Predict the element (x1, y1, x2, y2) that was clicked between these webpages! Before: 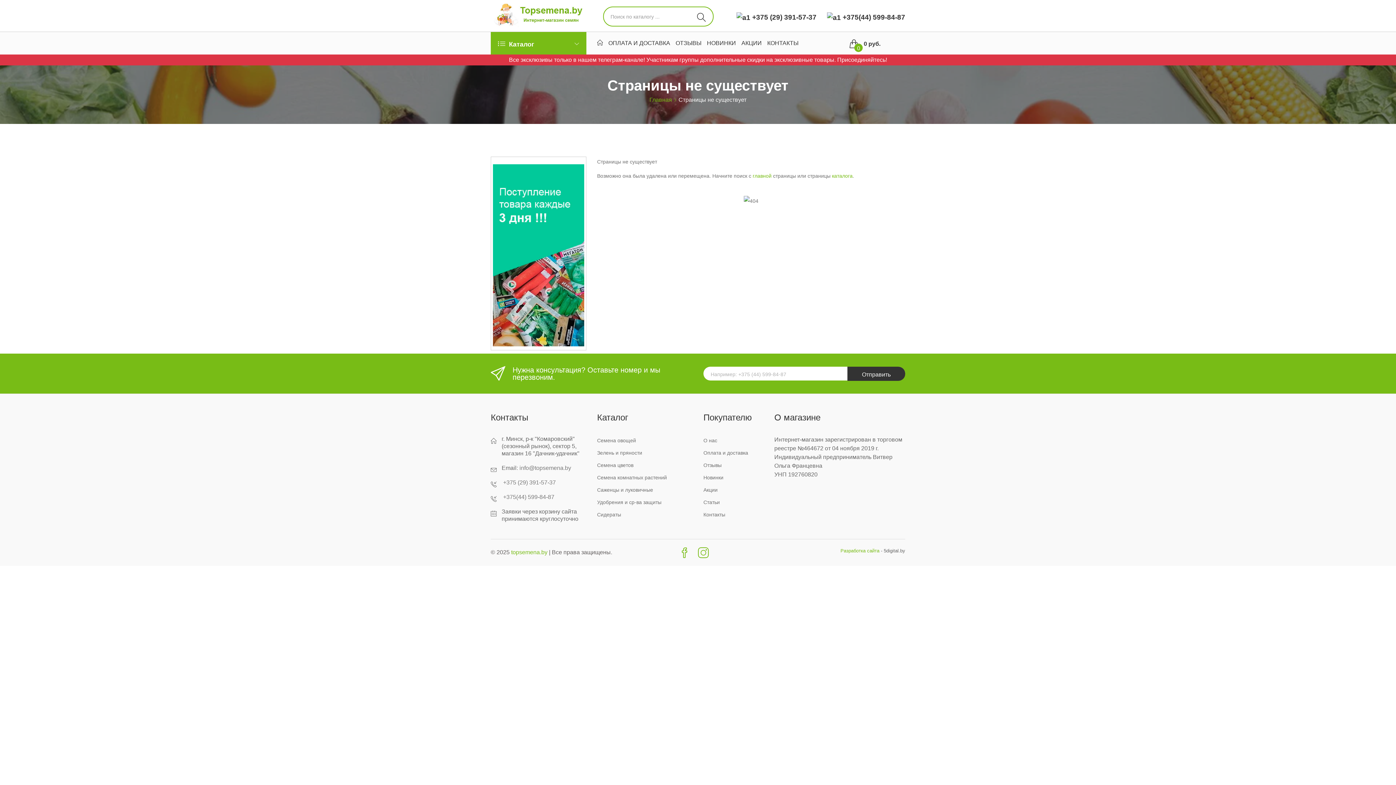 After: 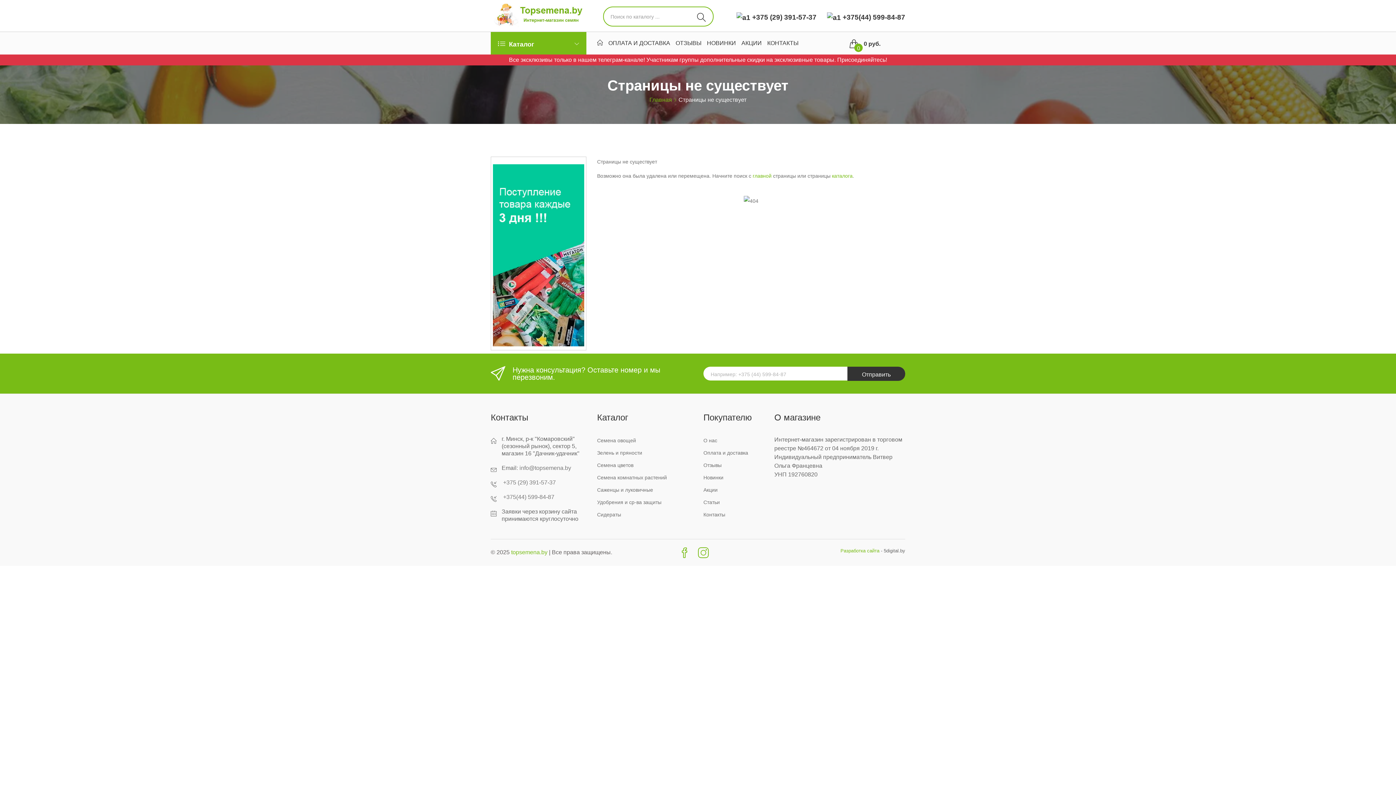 Action: label: Отзывы bbox: (703, 460, 763, 470)